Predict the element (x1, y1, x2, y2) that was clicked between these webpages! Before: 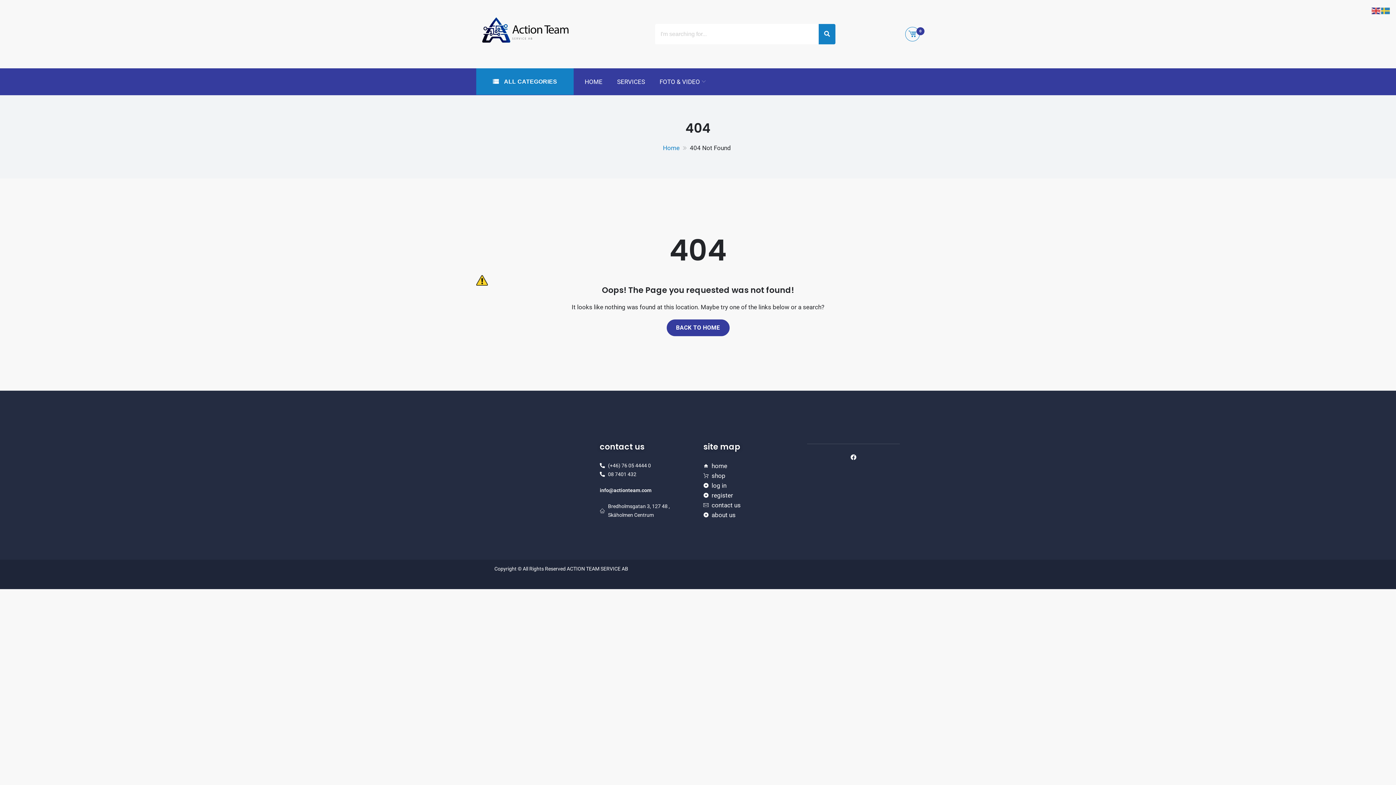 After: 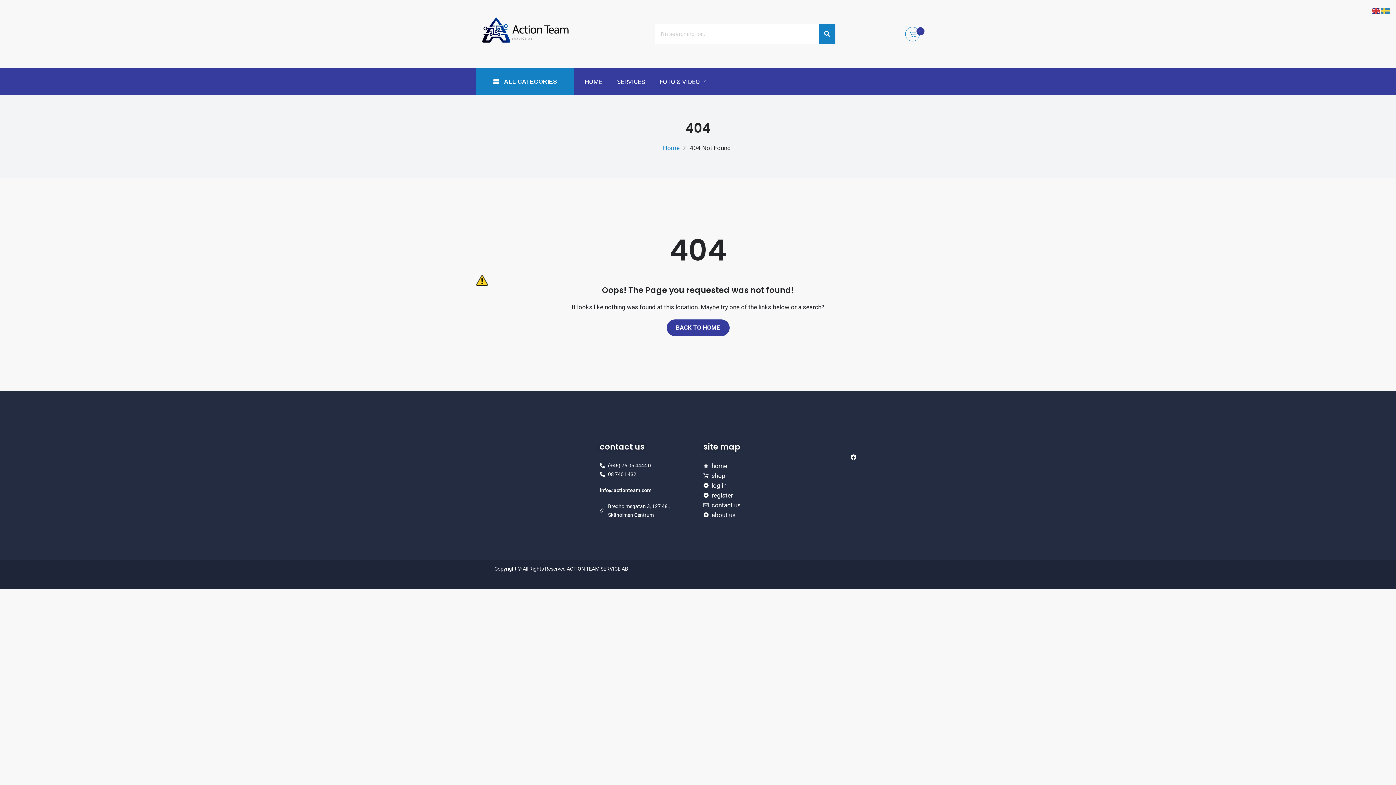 Action: bbox: (703, 471, 796, 481) label: shop